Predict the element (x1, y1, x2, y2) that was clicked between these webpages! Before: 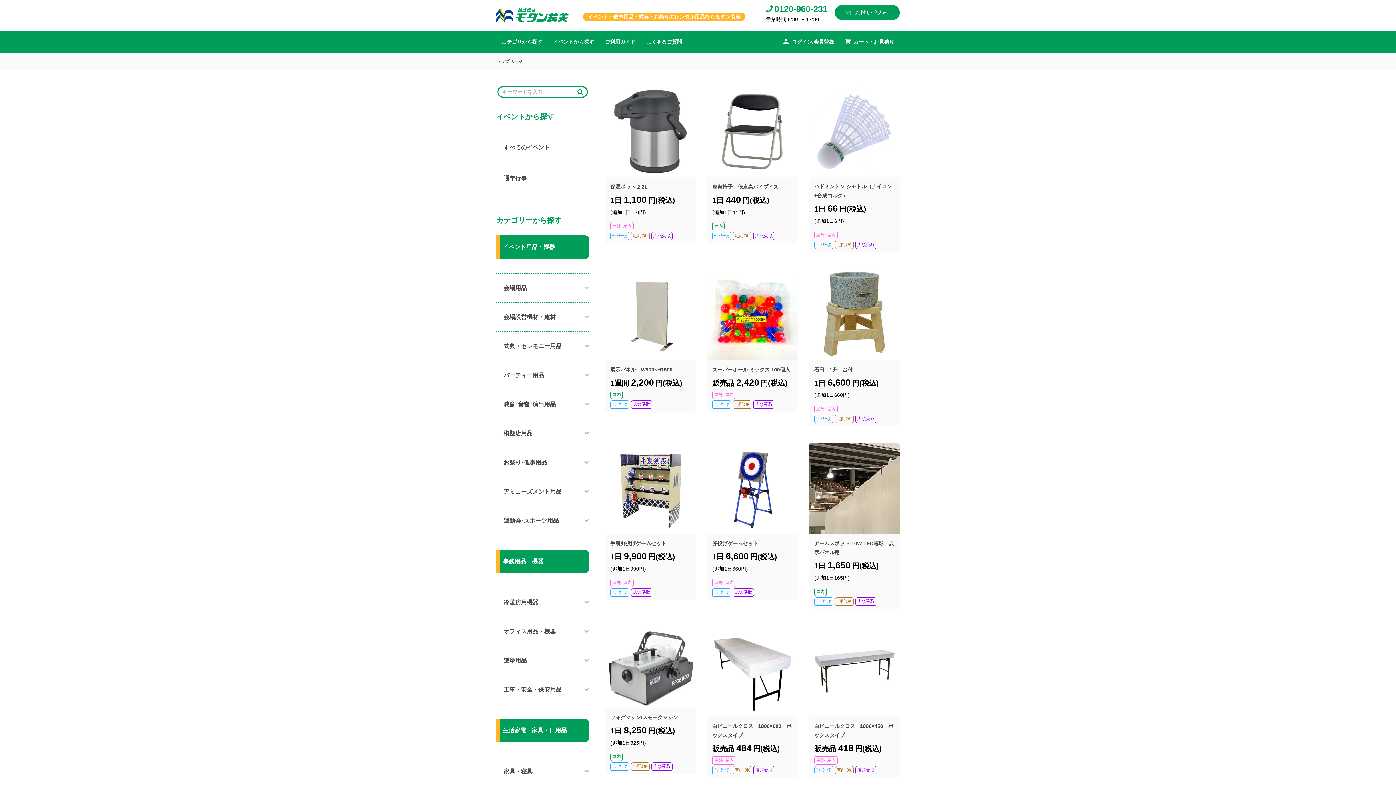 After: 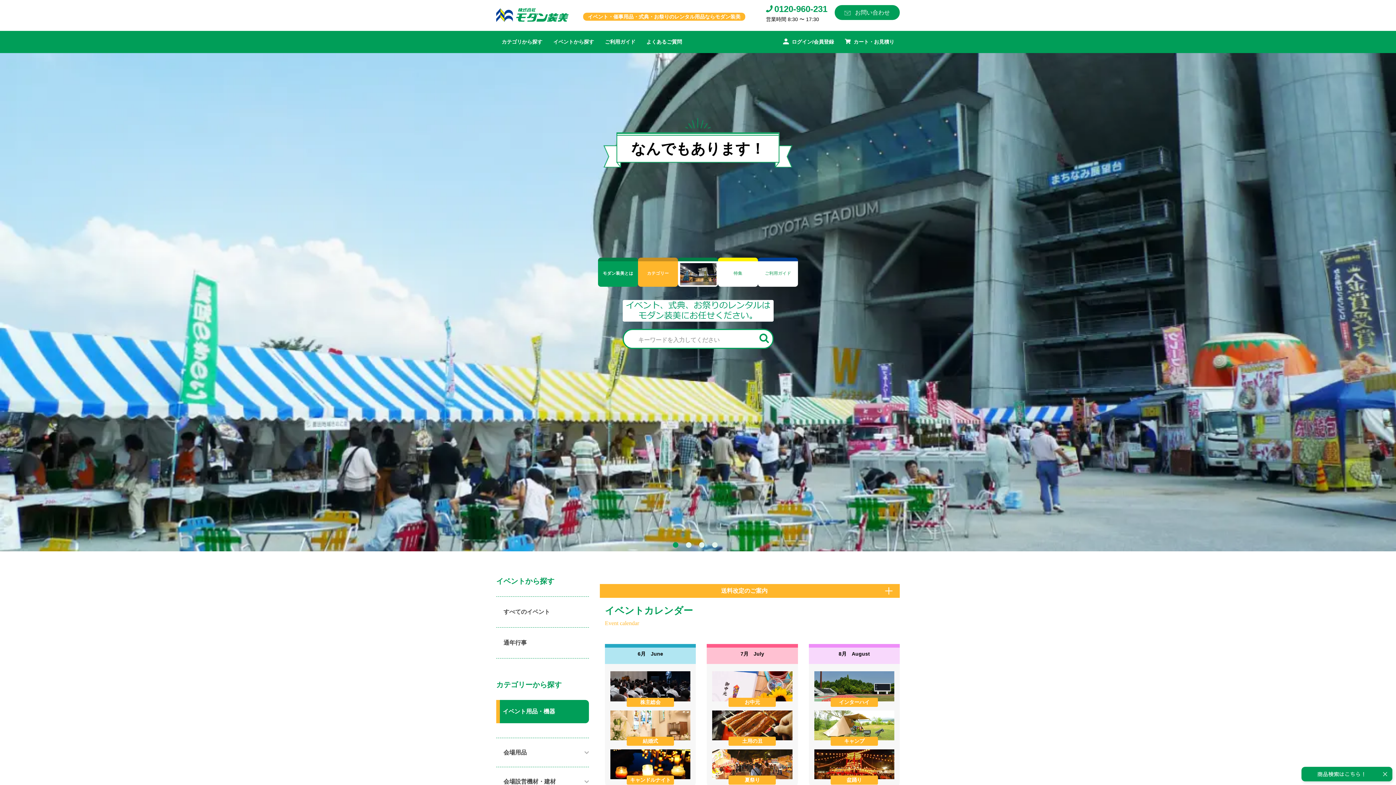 Action: bbox: (496, 6, 568, 20)